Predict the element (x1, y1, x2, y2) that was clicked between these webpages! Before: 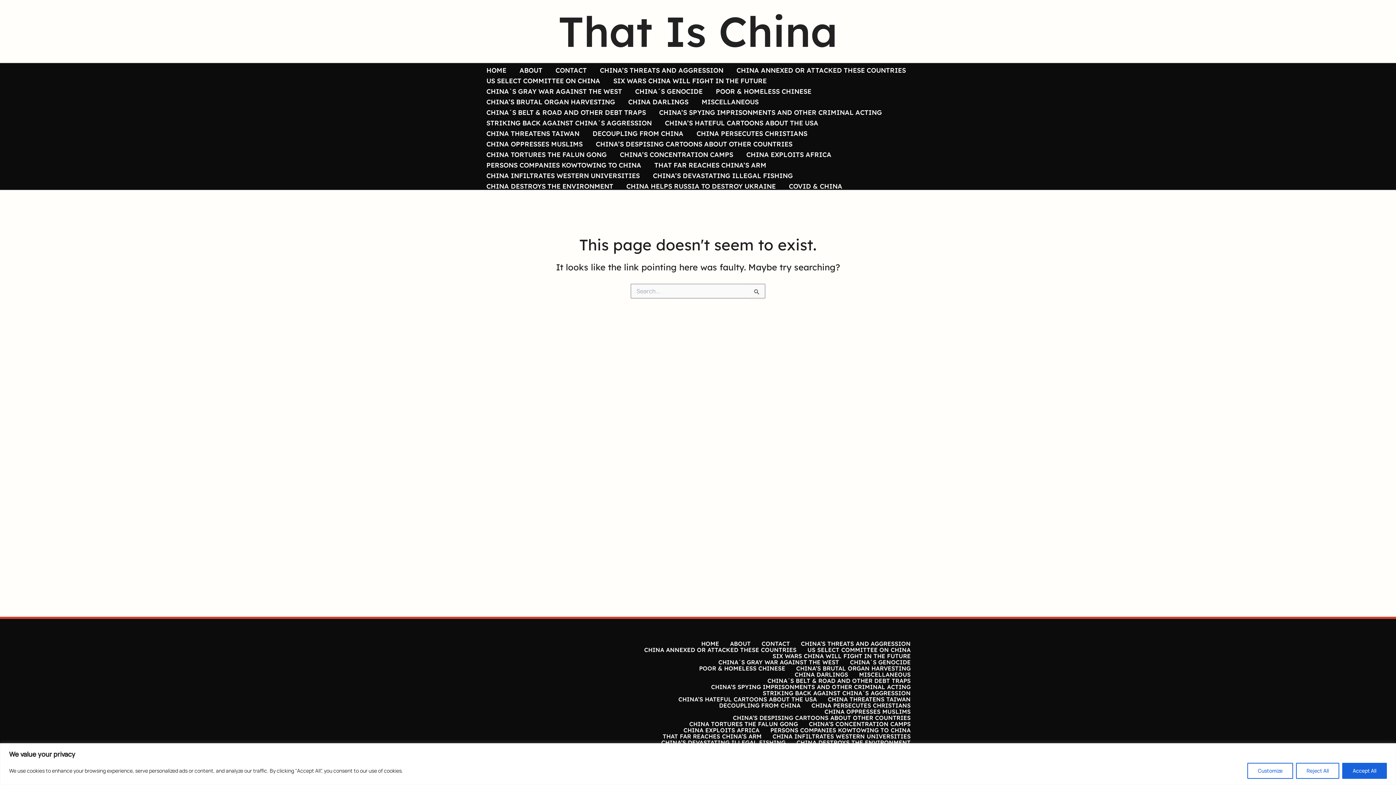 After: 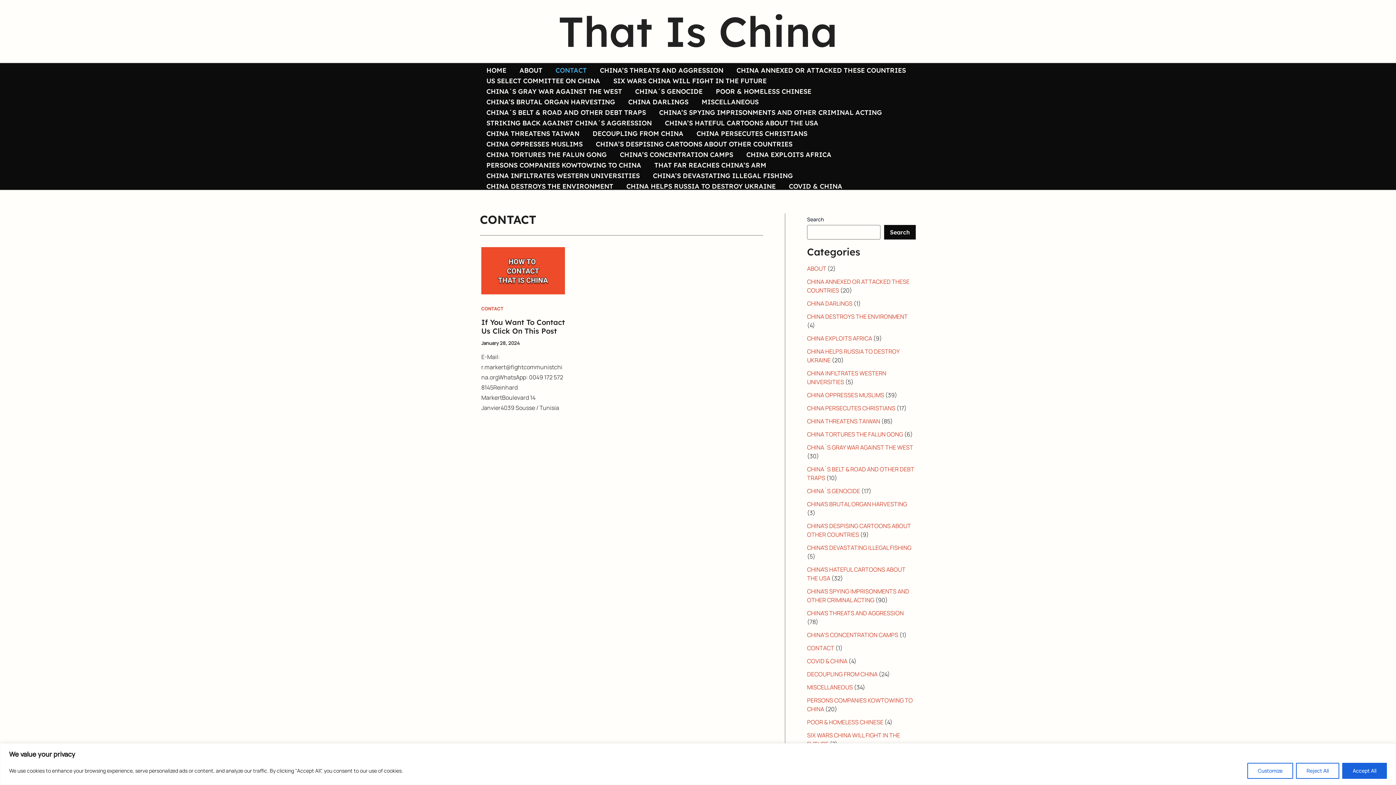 Action: bbox: (549, 63, 593, 73) label: CONTACT